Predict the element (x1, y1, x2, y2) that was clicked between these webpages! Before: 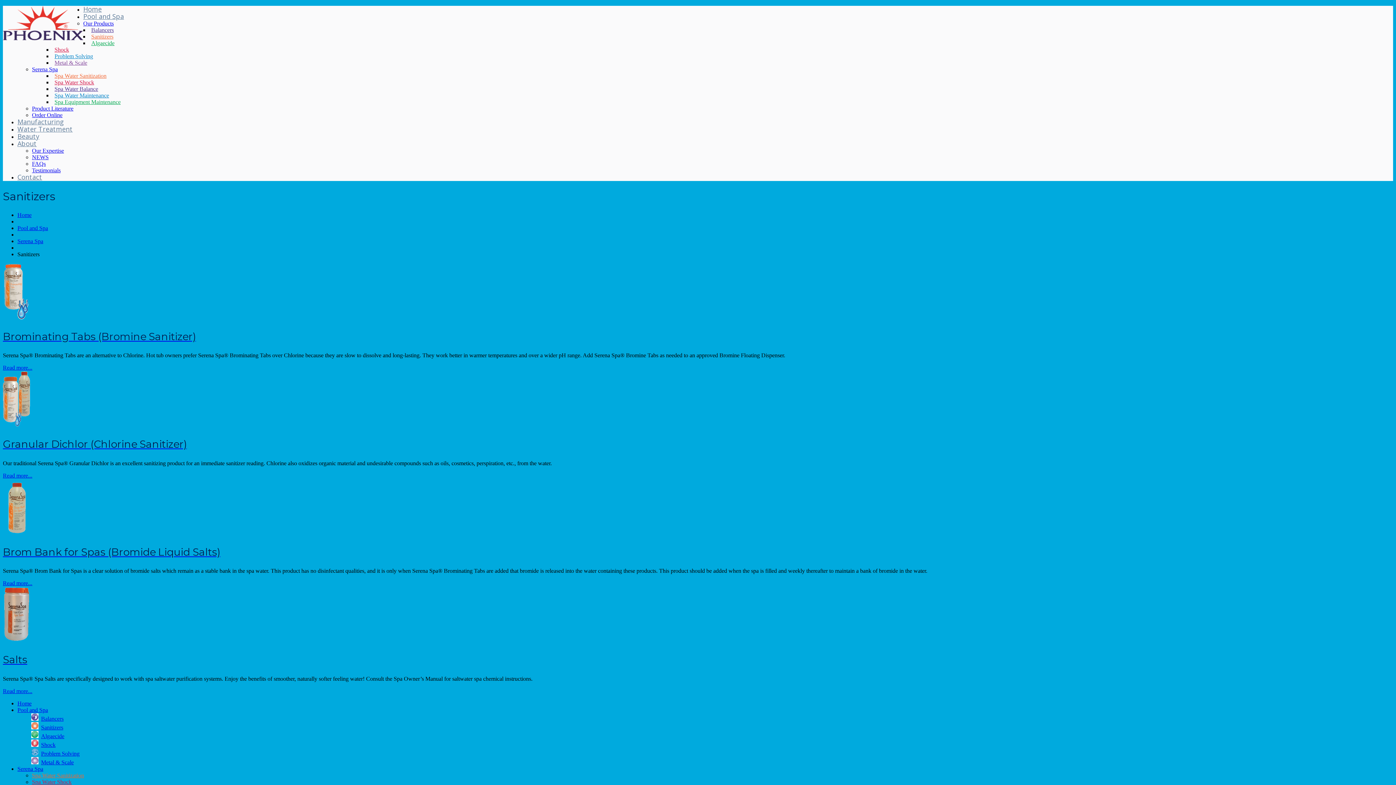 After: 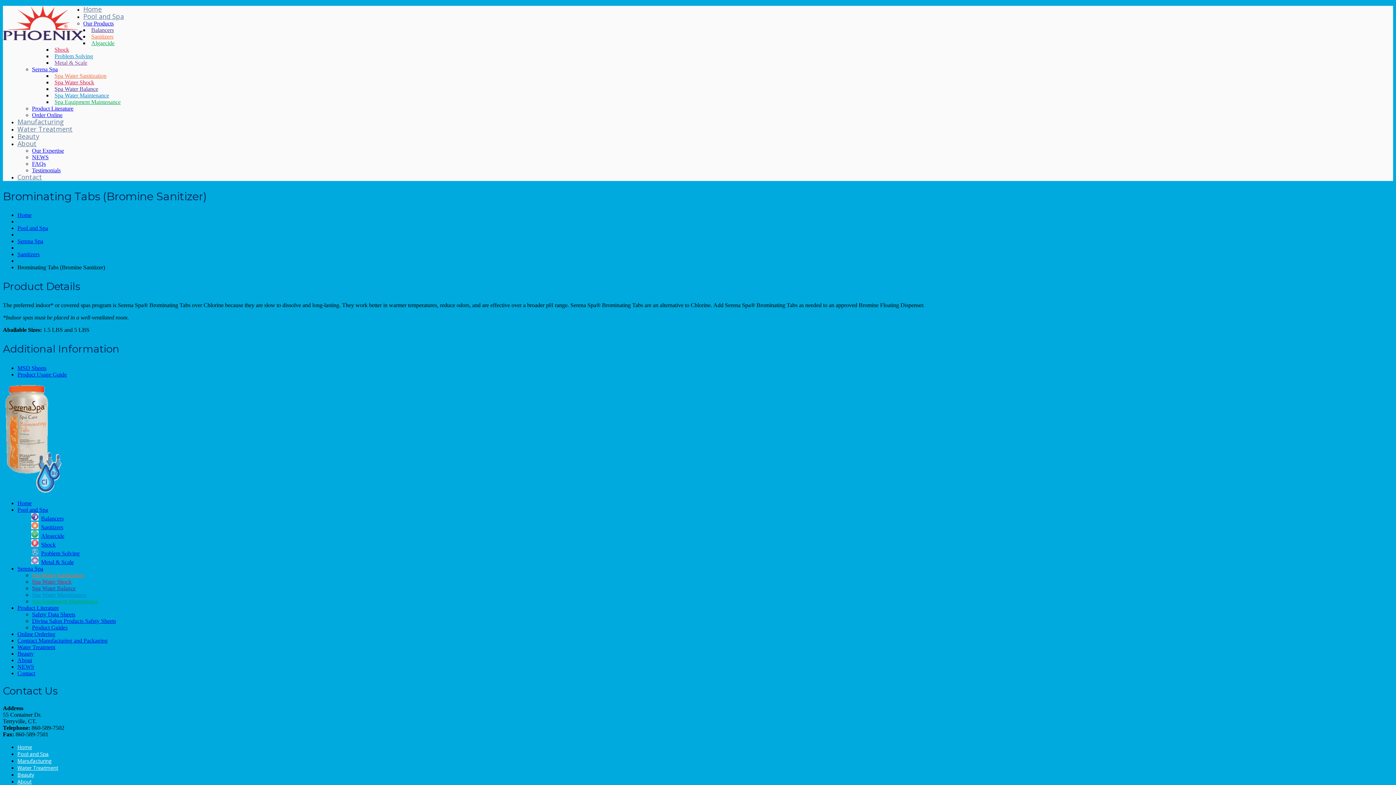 Action: bbox: (2, 329, 1393, 344) label: Brominating Tabs (Bromine Sanitizer)